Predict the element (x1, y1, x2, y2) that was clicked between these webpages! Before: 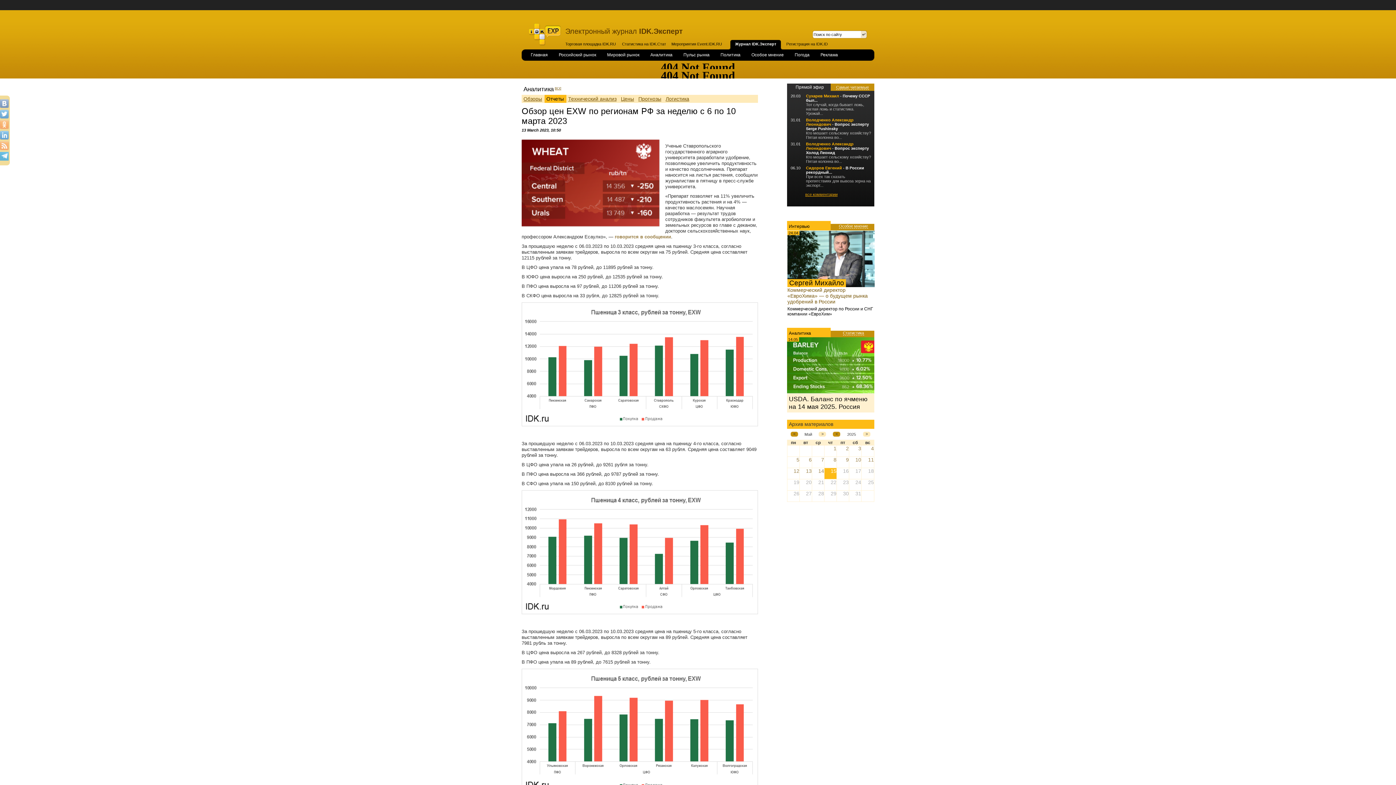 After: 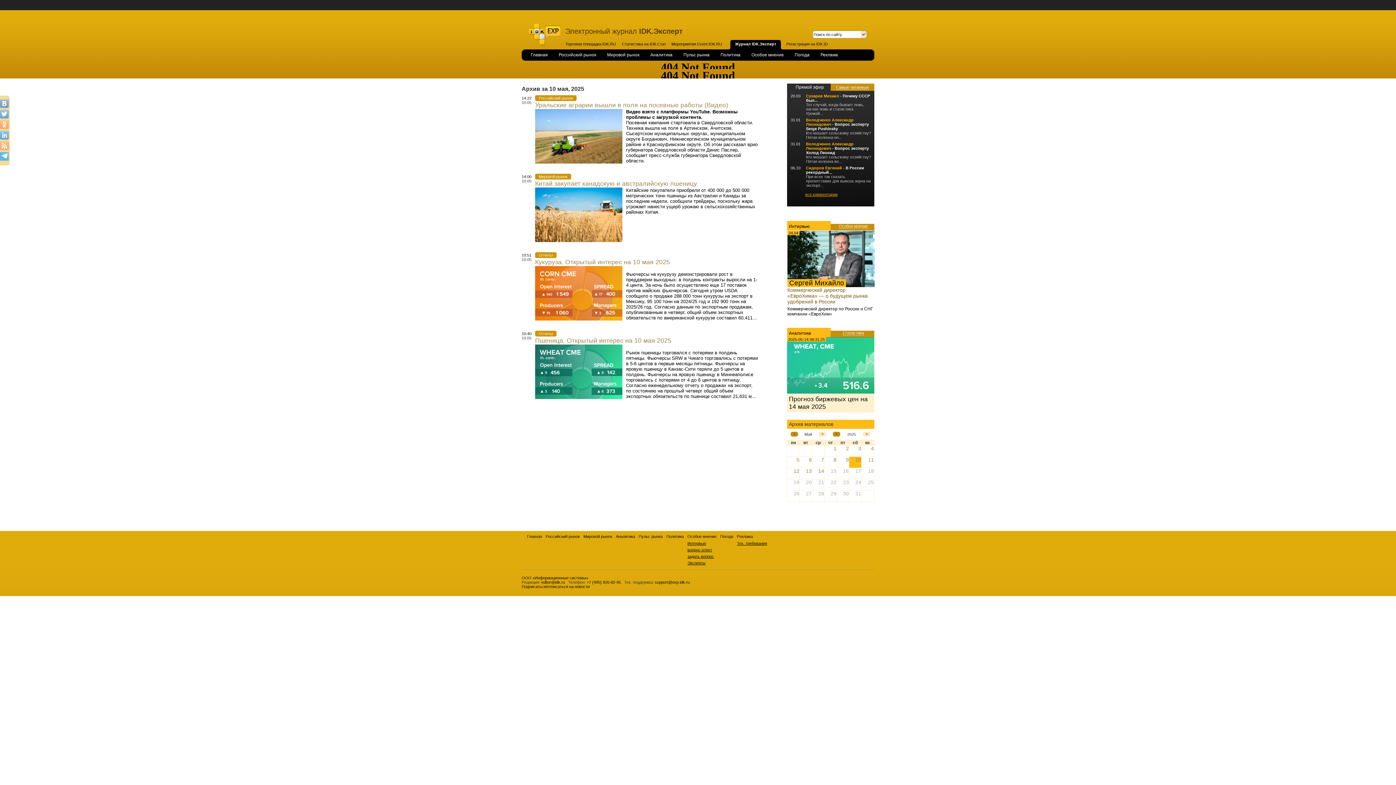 Action: label: 10 bbox: (855, 457, 861, 462)